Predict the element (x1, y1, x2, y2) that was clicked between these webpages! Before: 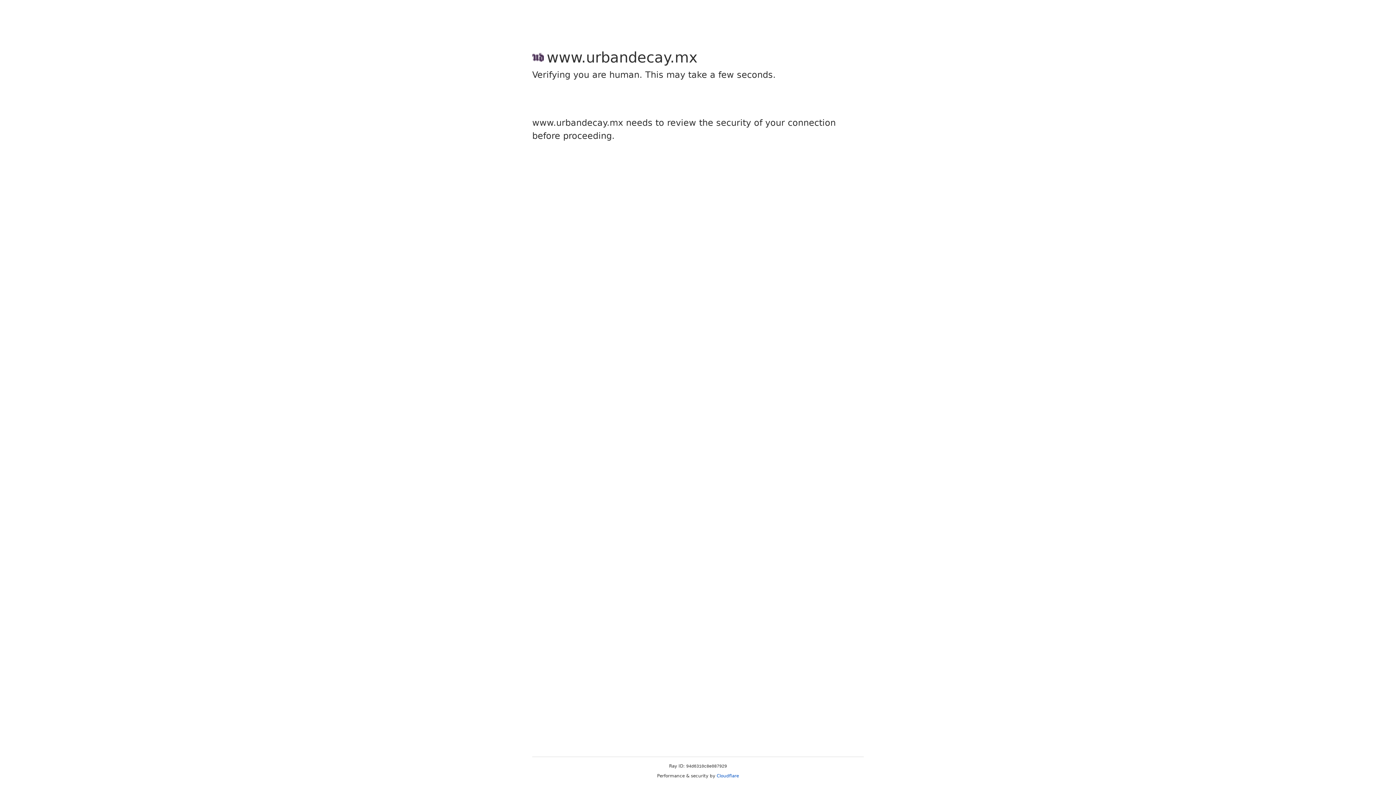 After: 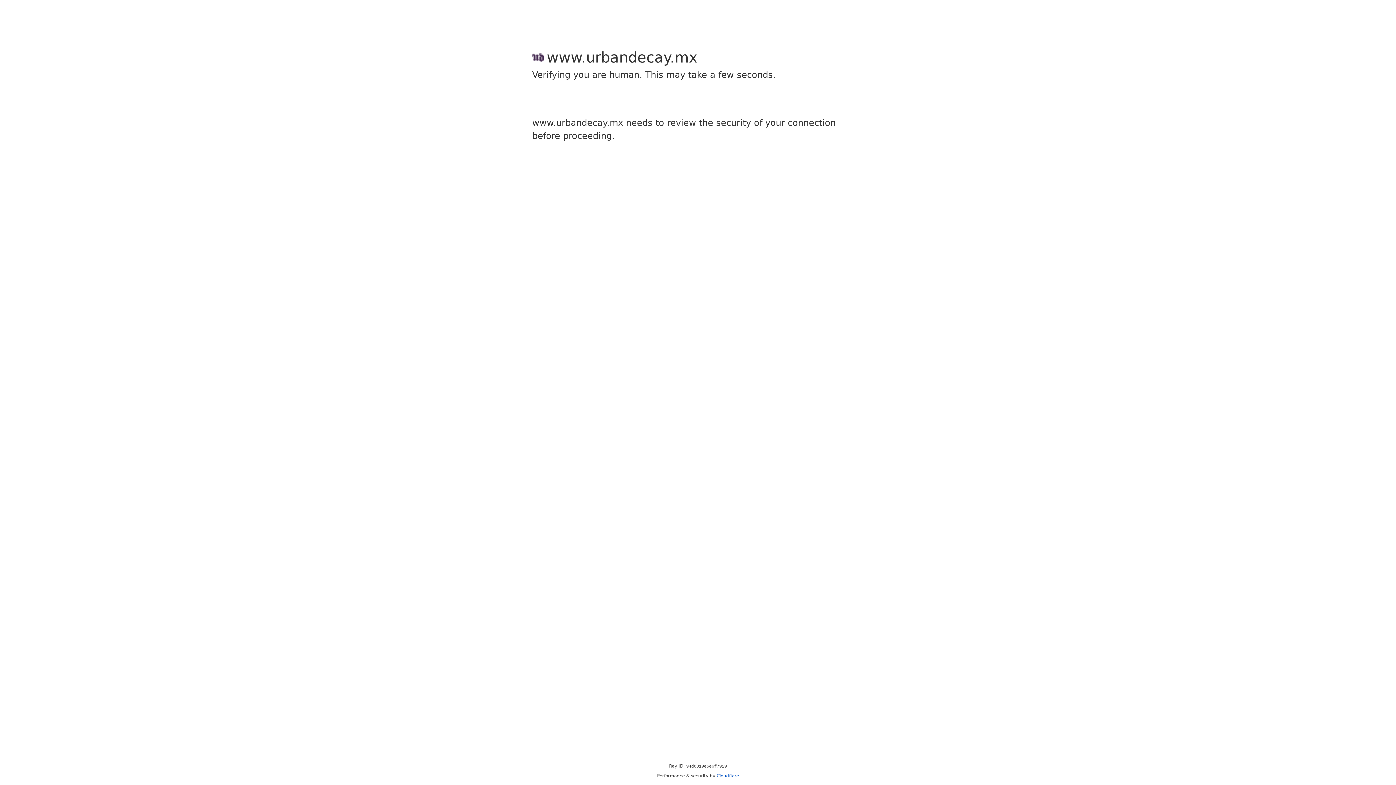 Action: label: Cloudflare bbox: (716, 773, 739, 778)